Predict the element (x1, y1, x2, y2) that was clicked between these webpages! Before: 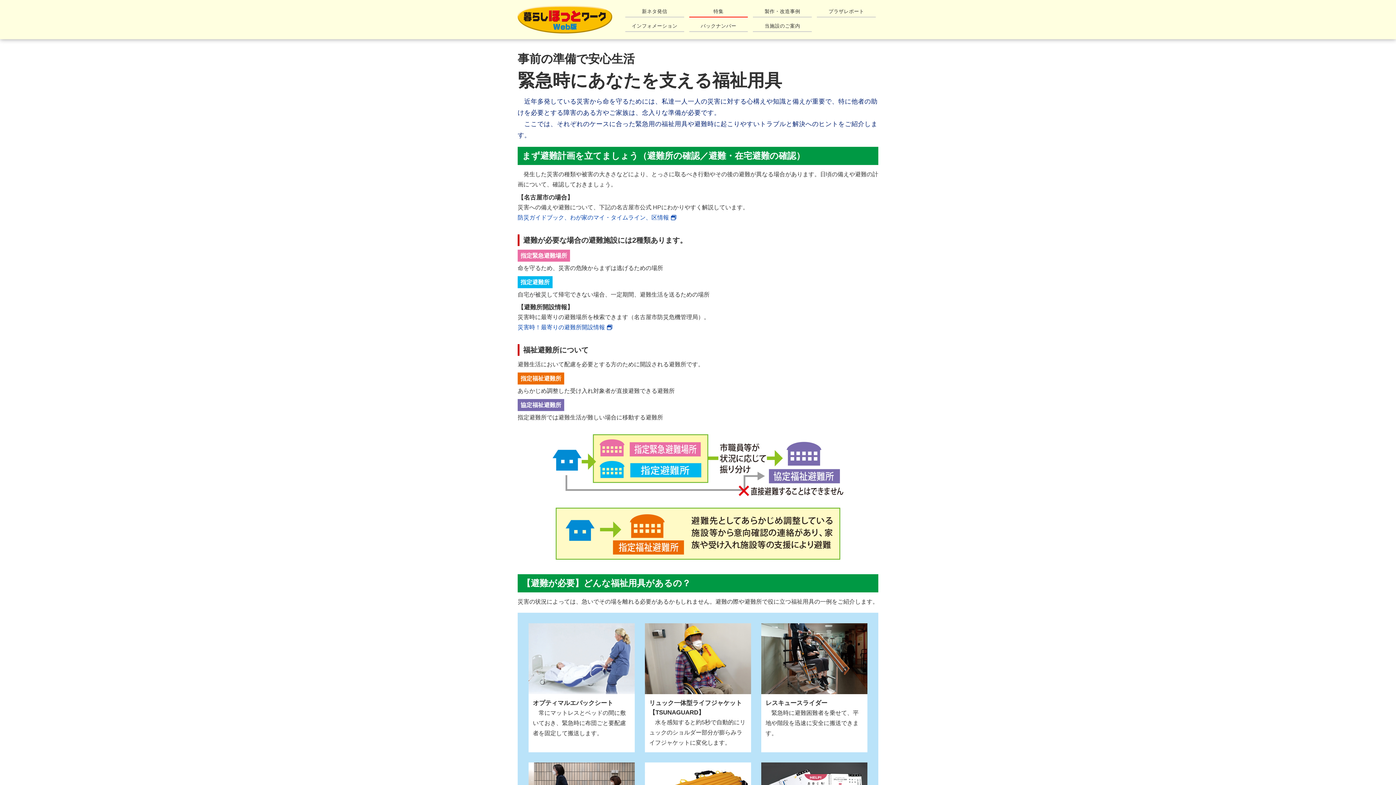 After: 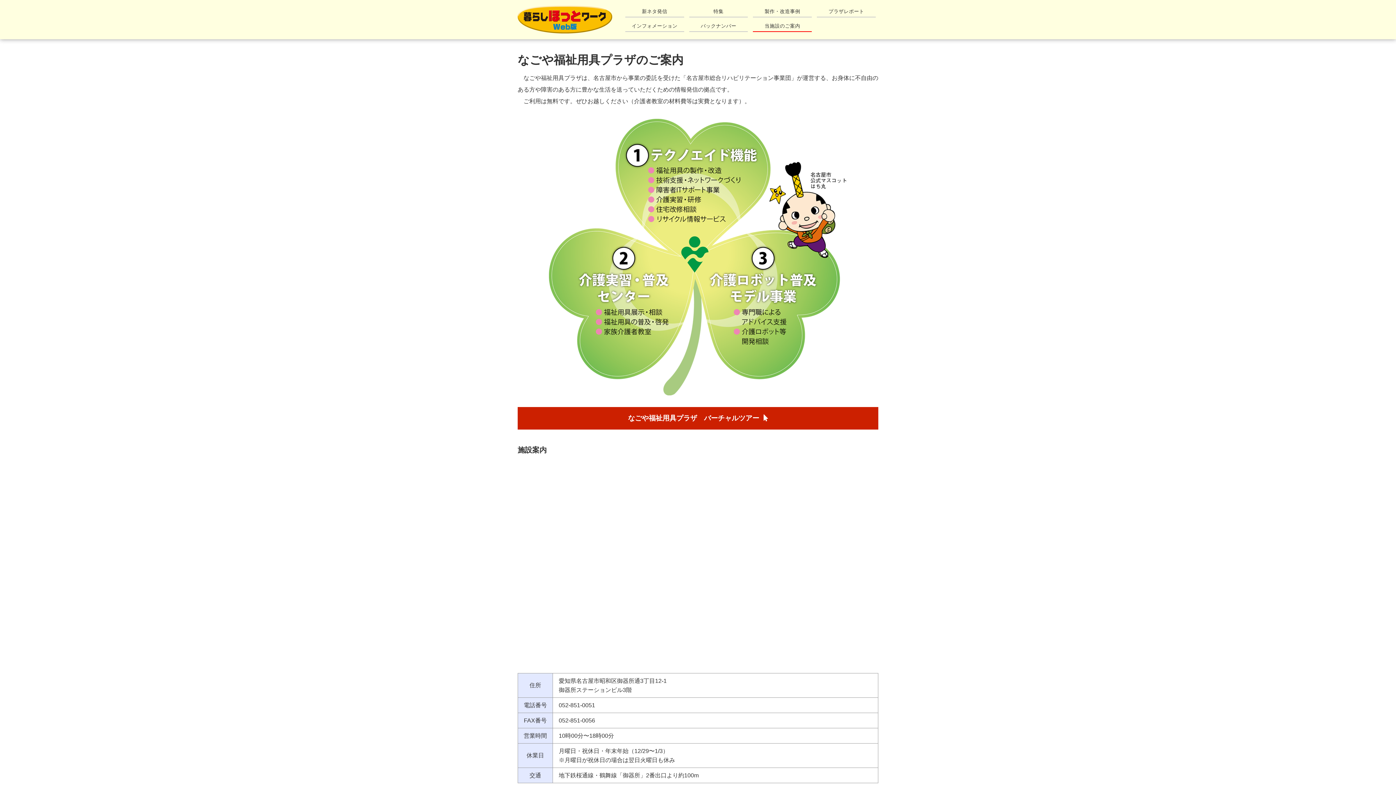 Action: bbox: (625, 20, 684, 32) label: インフォメーション